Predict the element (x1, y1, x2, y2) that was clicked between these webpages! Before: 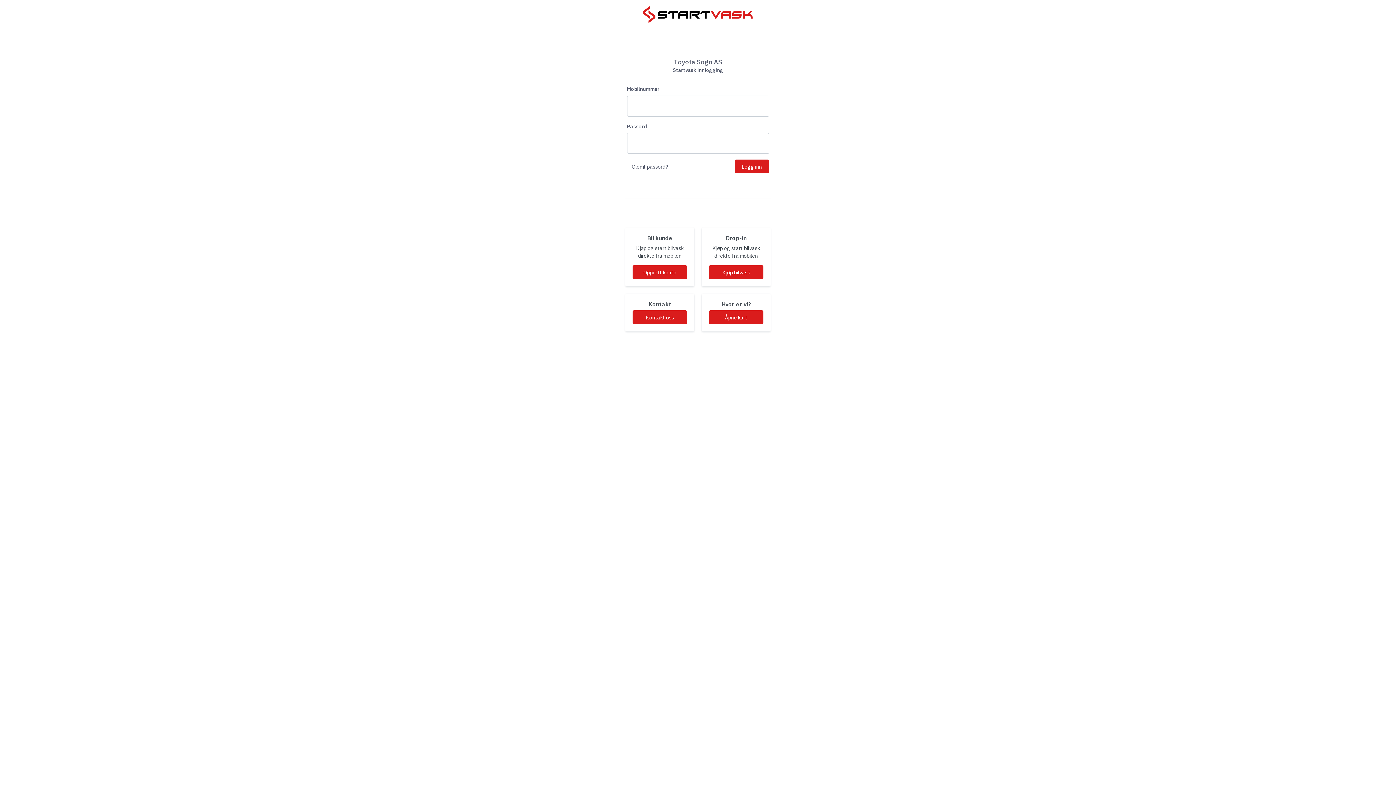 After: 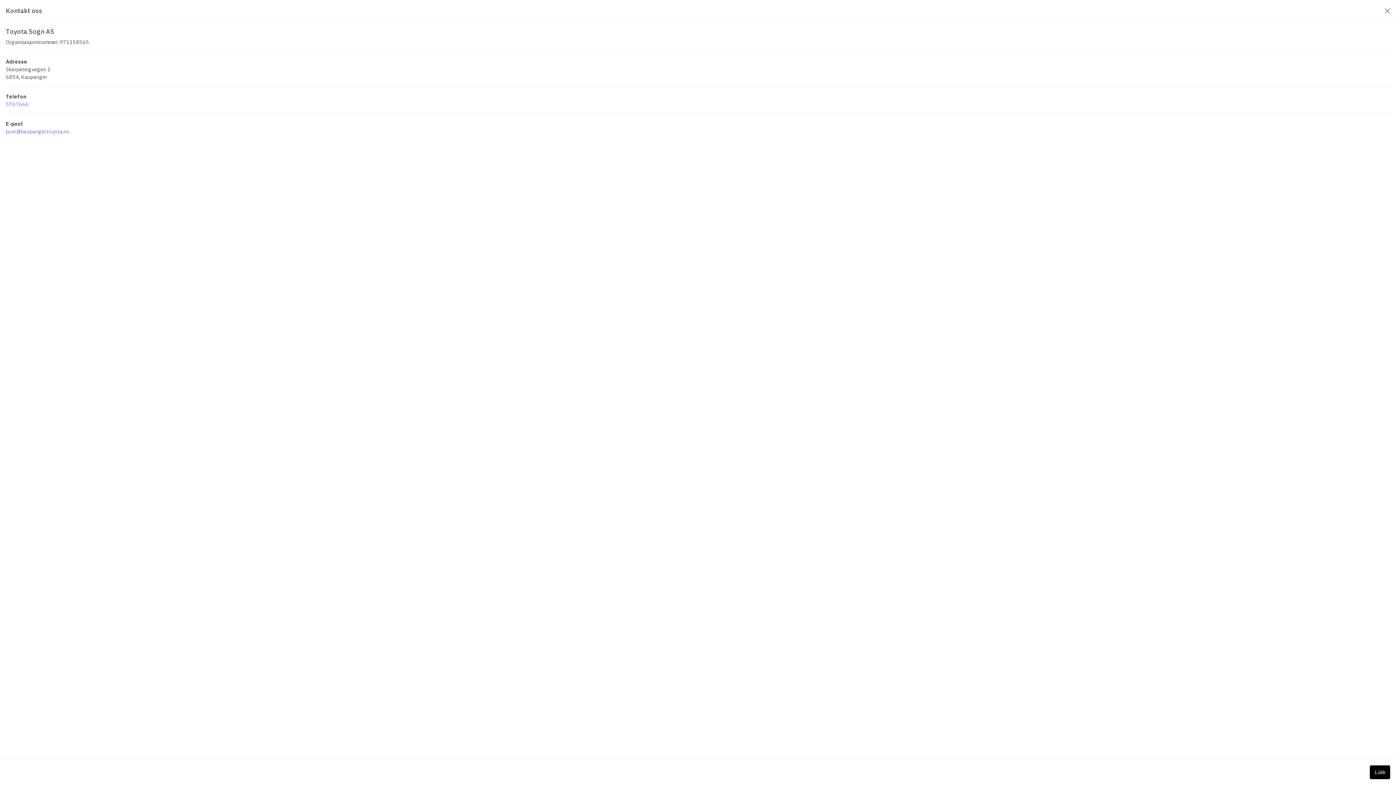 Action: bbox: (632, 310, 687, 324) label: Kontakt oss